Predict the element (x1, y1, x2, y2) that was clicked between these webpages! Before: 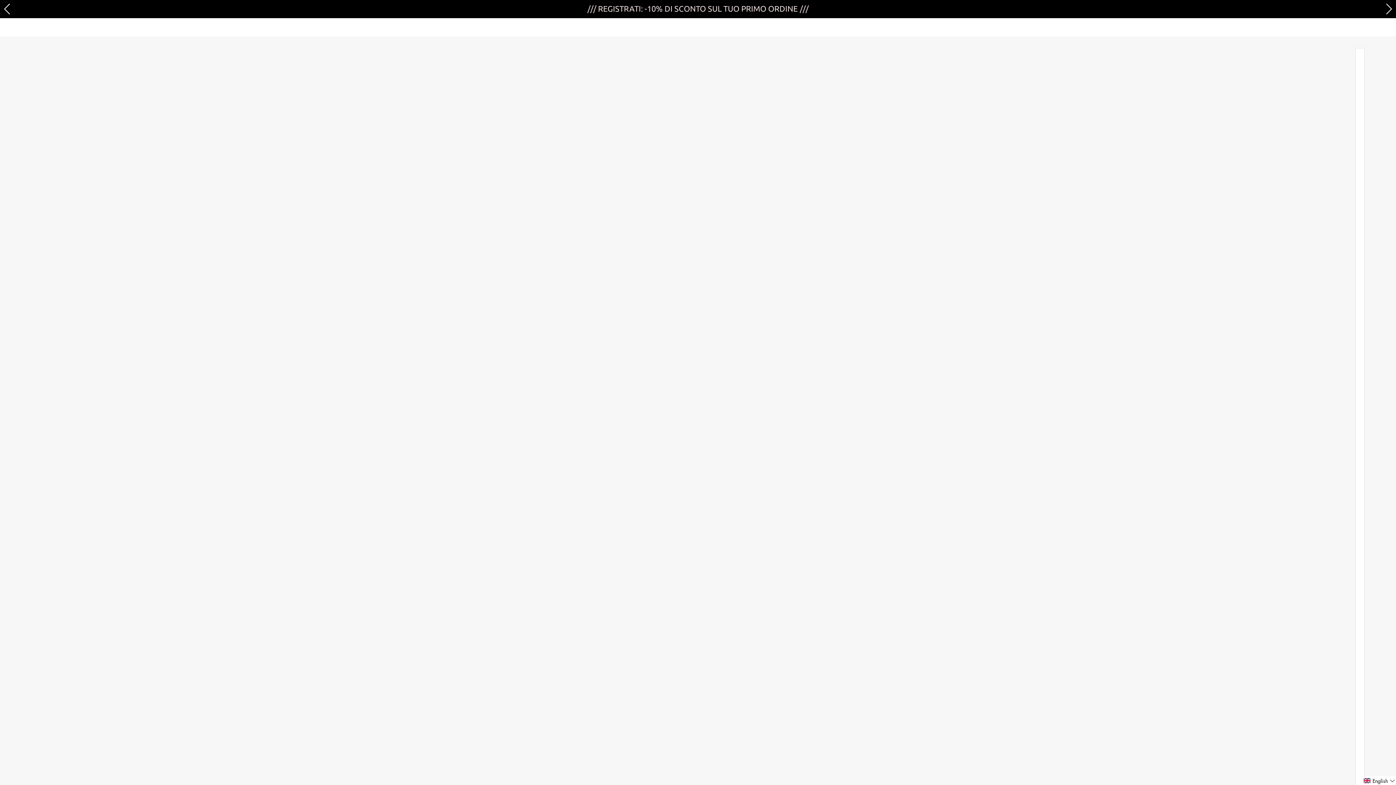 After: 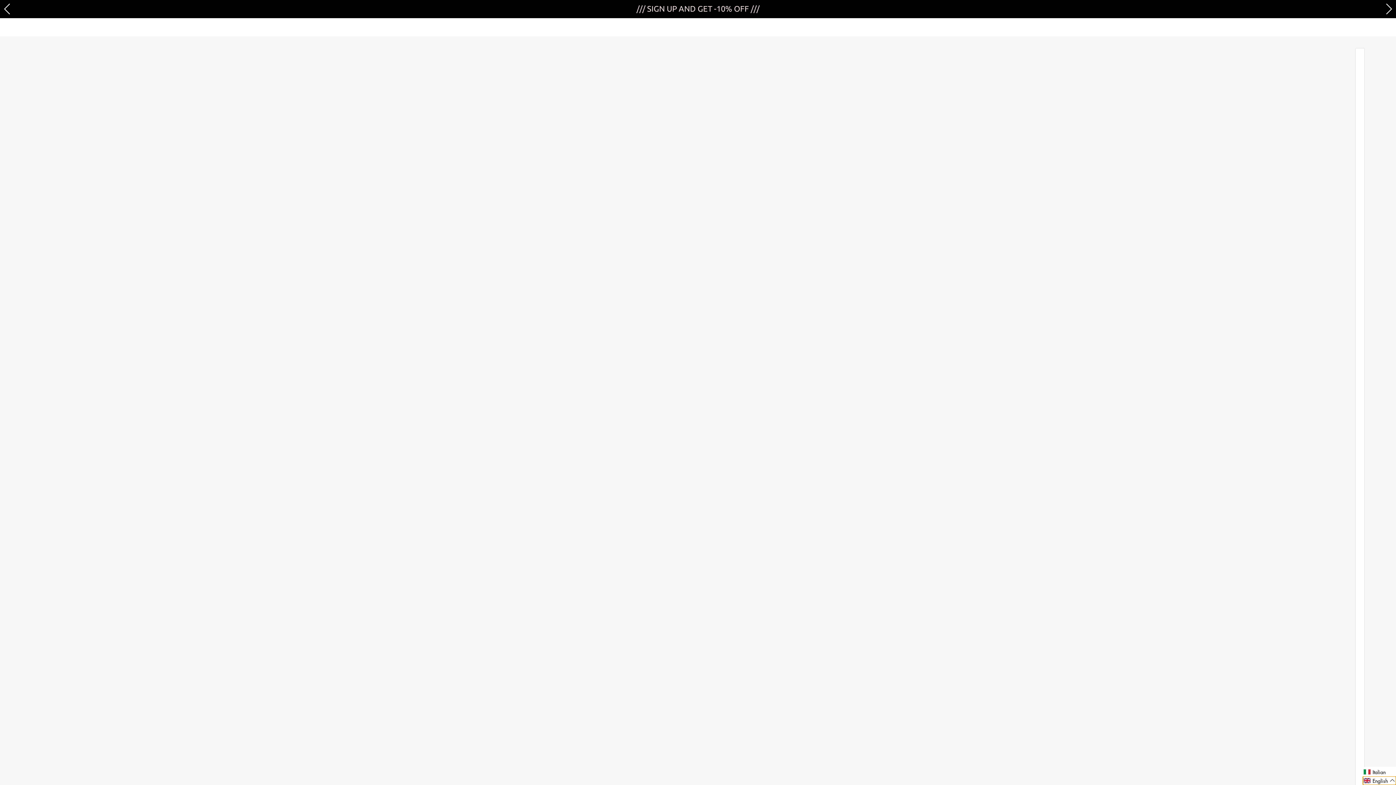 Action: label: Selected language: English bbox: (1363, 776, 1396, 785)